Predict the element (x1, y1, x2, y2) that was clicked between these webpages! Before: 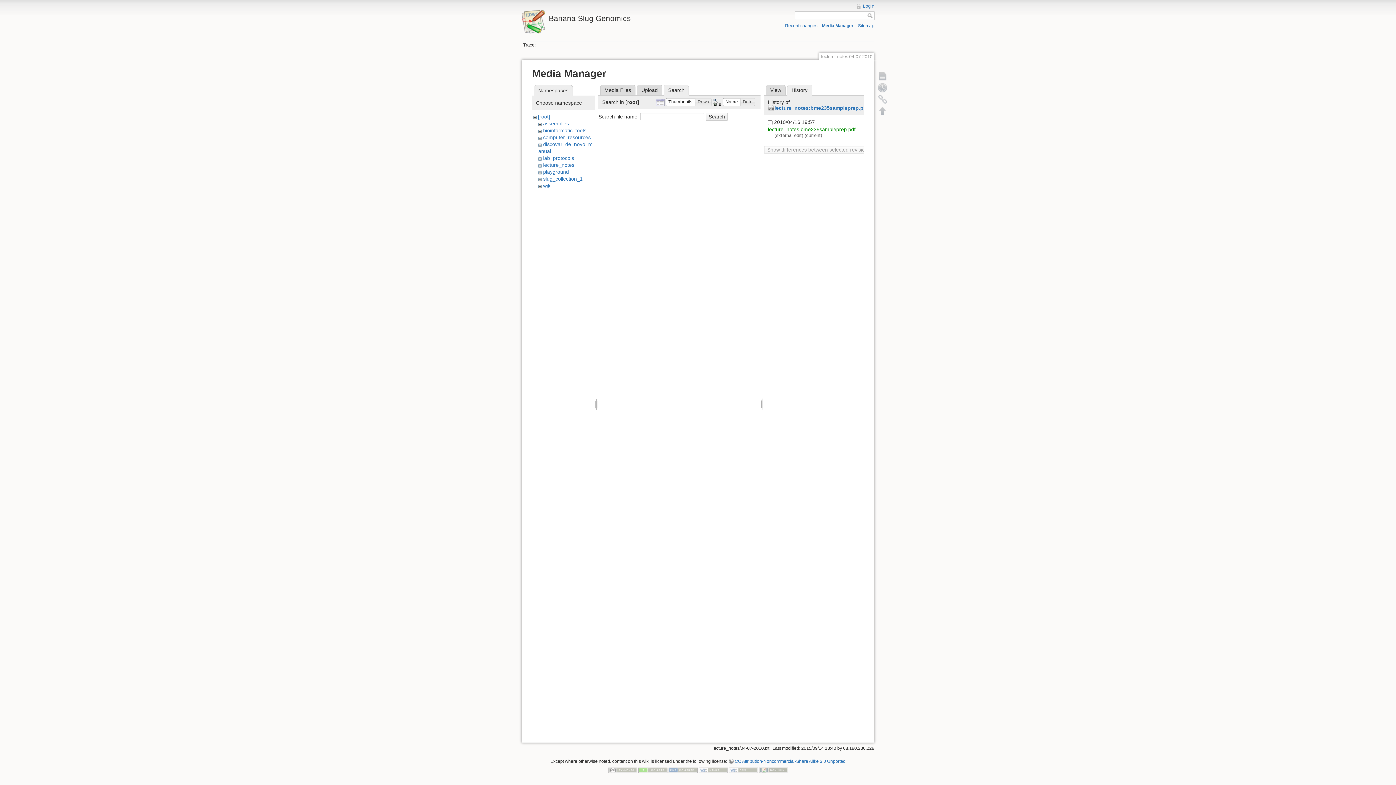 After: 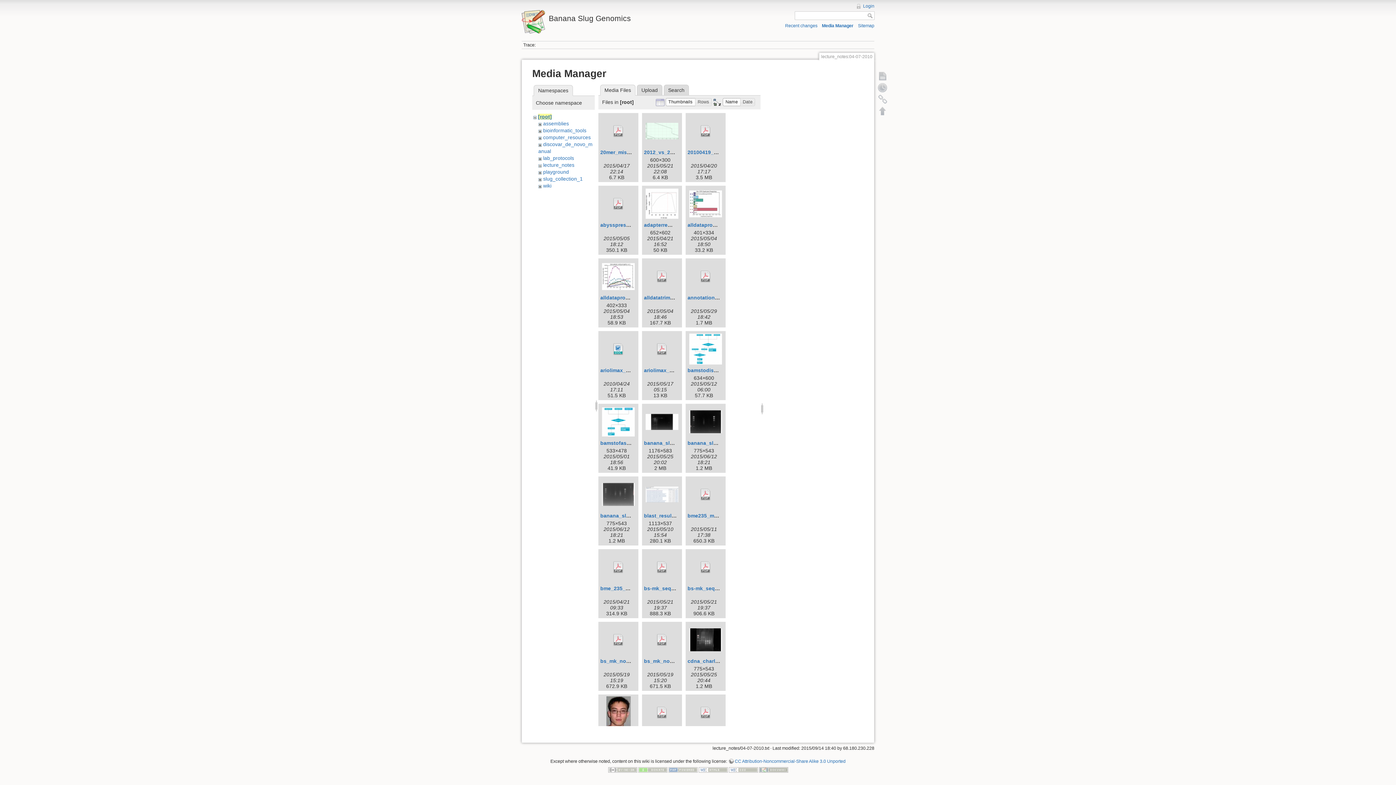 Action: label: [root] bbox: (538, 113, 550, 119)